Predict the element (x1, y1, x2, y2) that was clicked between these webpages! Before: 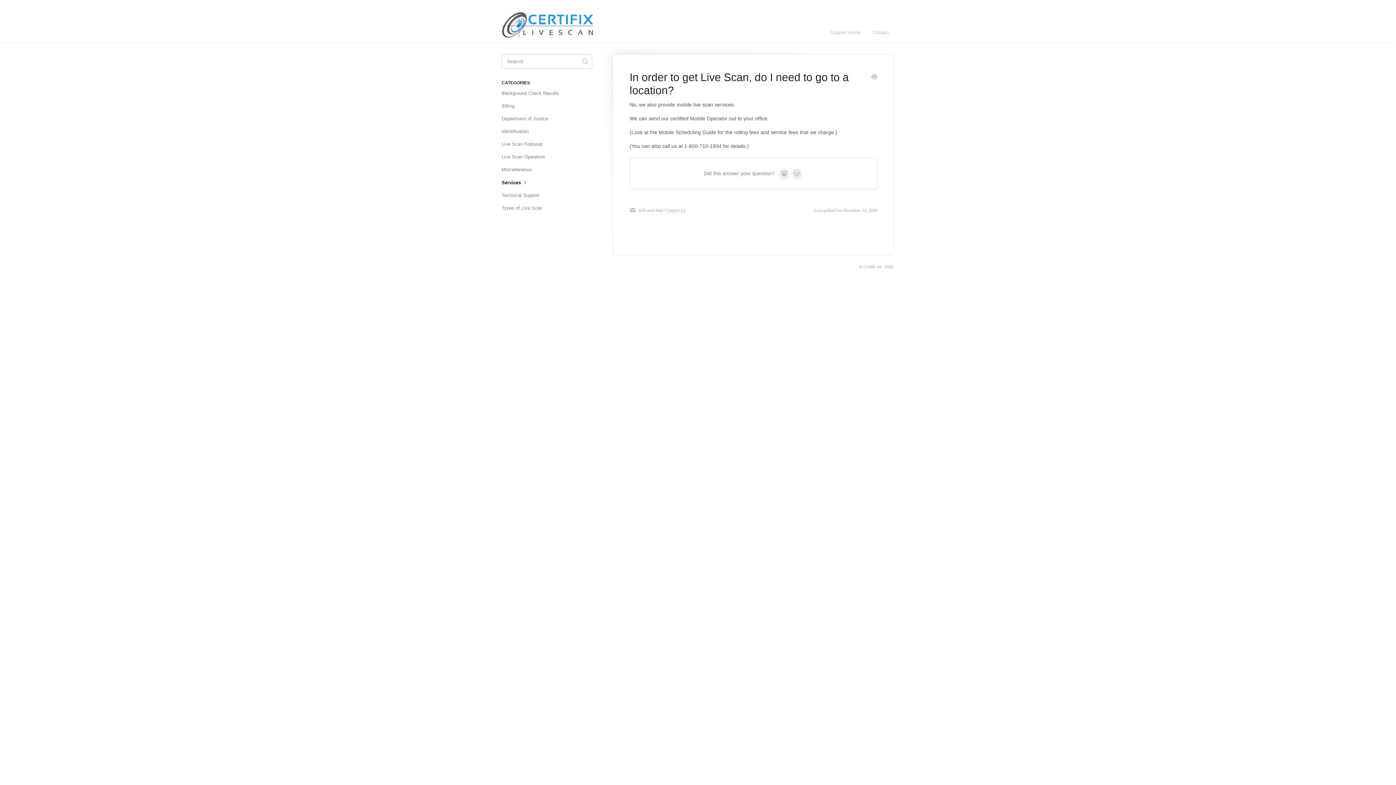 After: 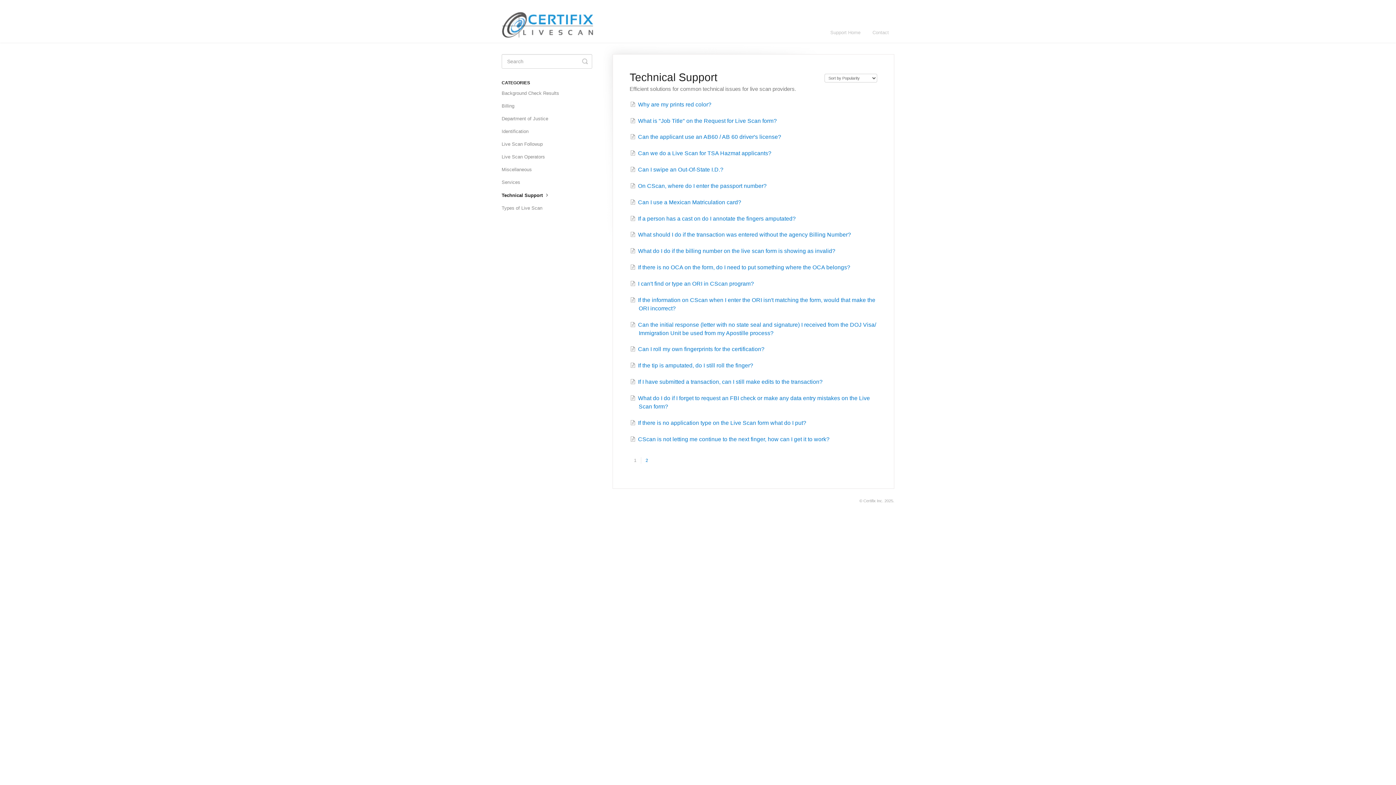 Action: label: Technical Support bbox: (501, 189, 545, 201)